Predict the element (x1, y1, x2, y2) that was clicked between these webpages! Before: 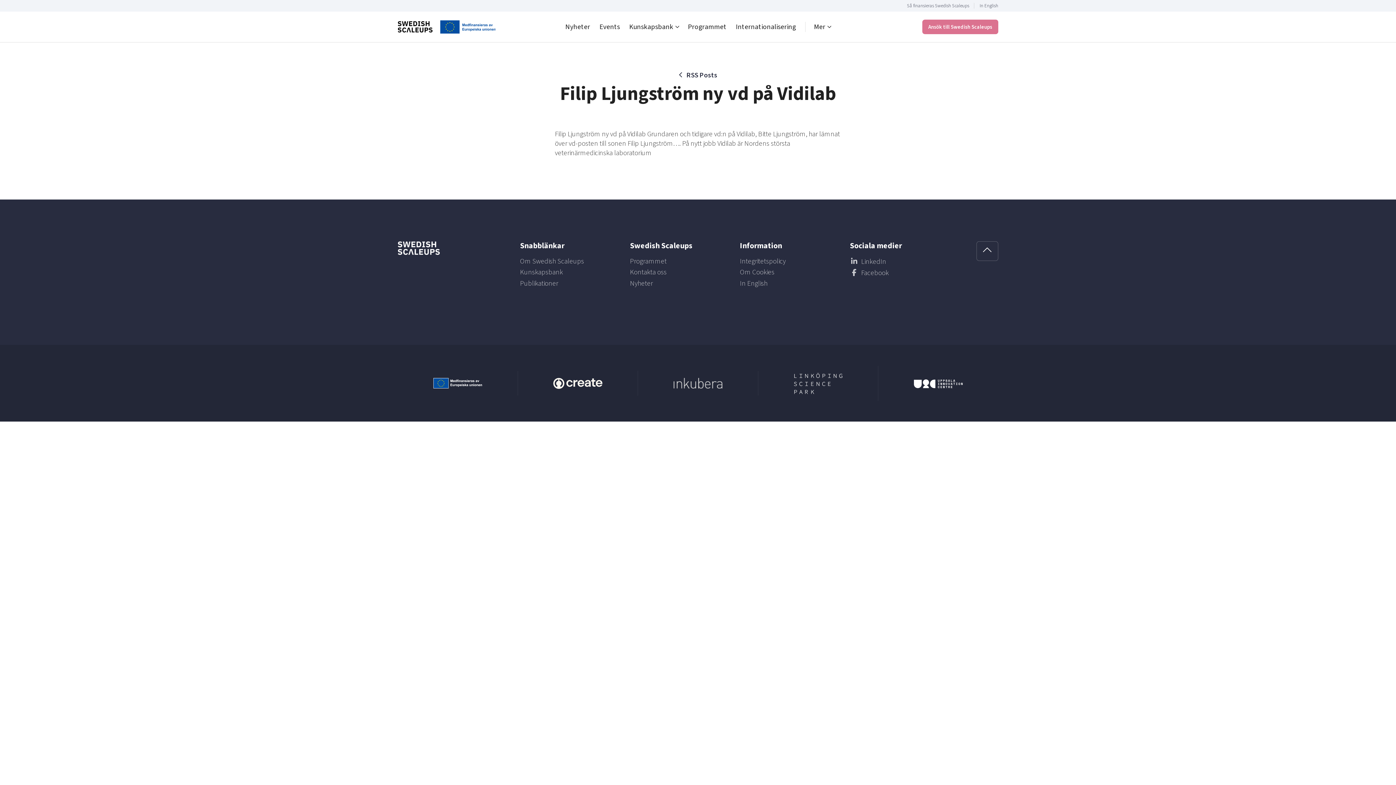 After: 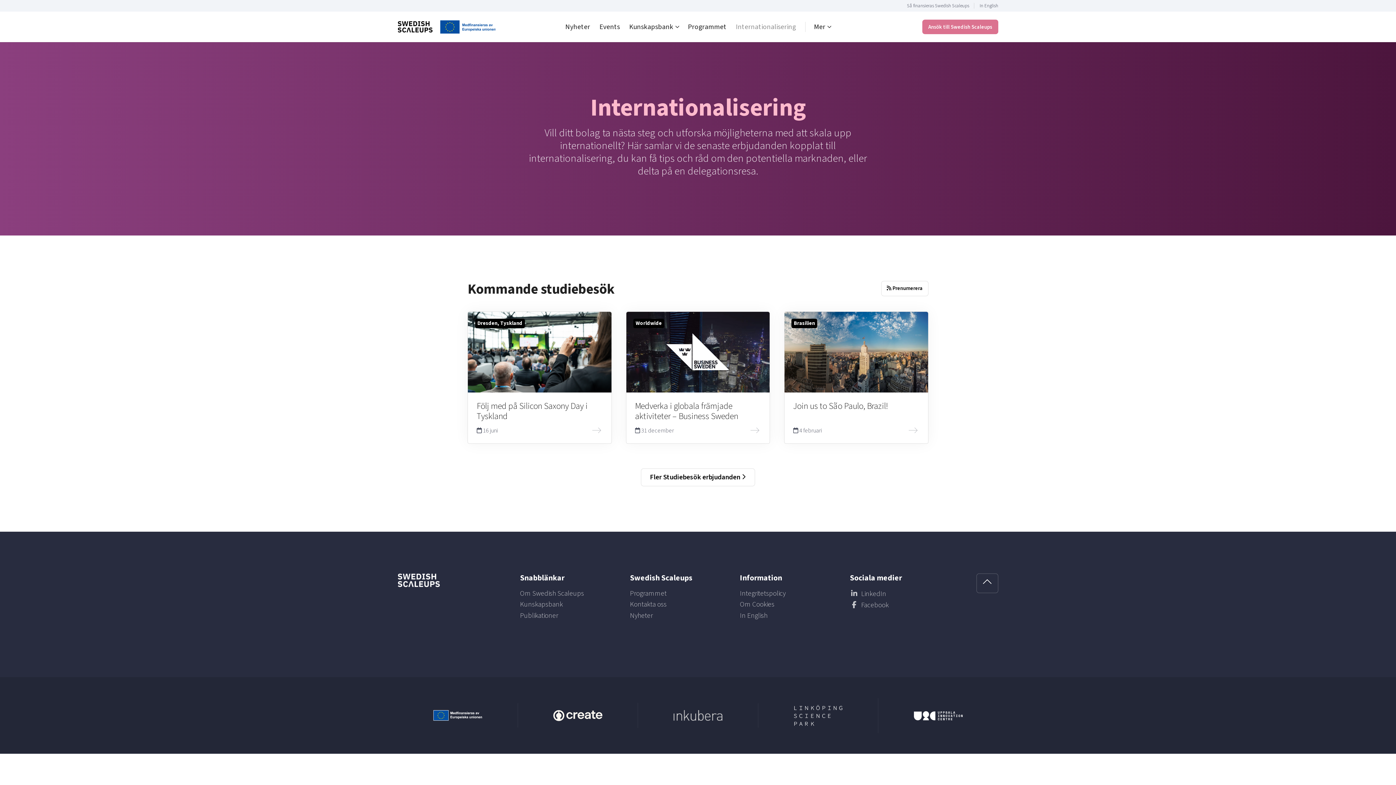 Action: bbox: (736, 11, 796, 42) label: Internationalisering